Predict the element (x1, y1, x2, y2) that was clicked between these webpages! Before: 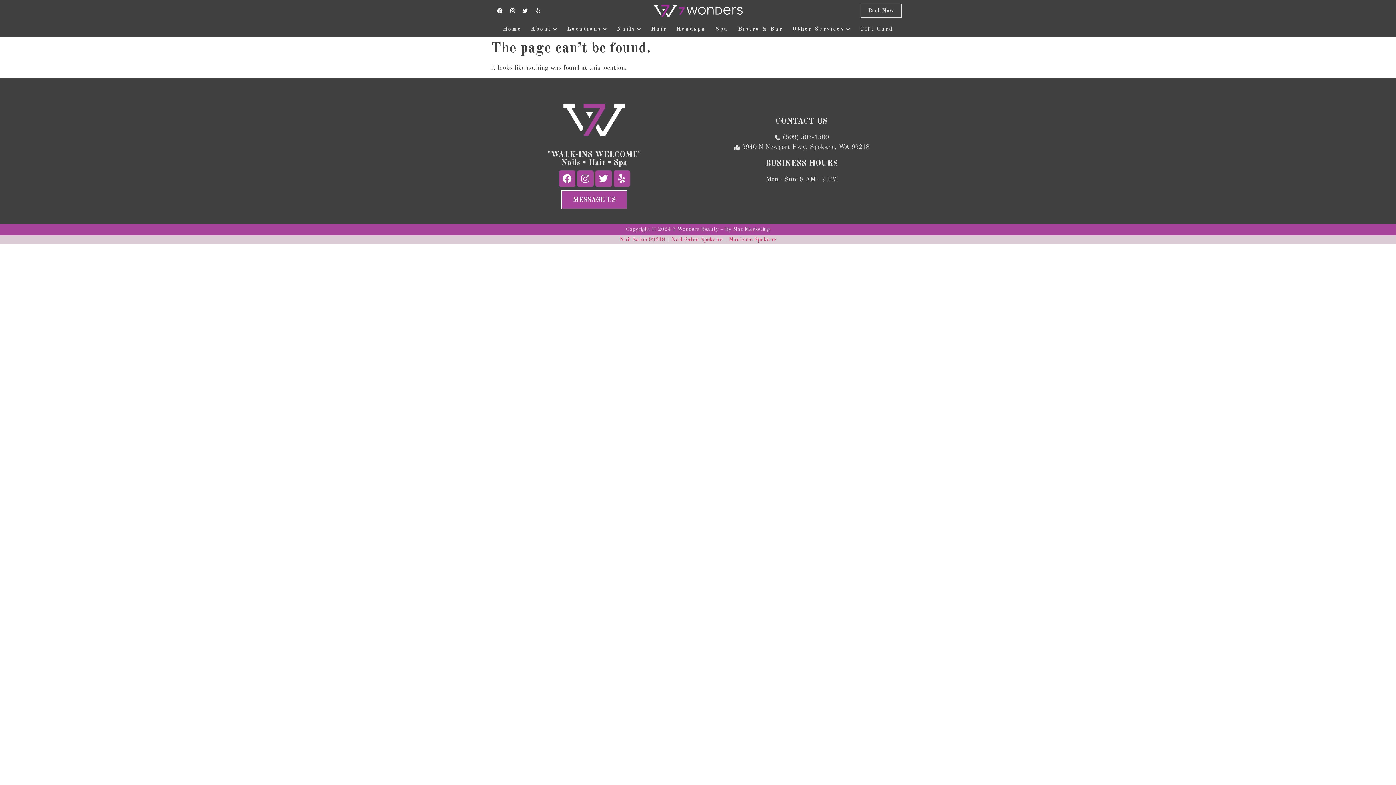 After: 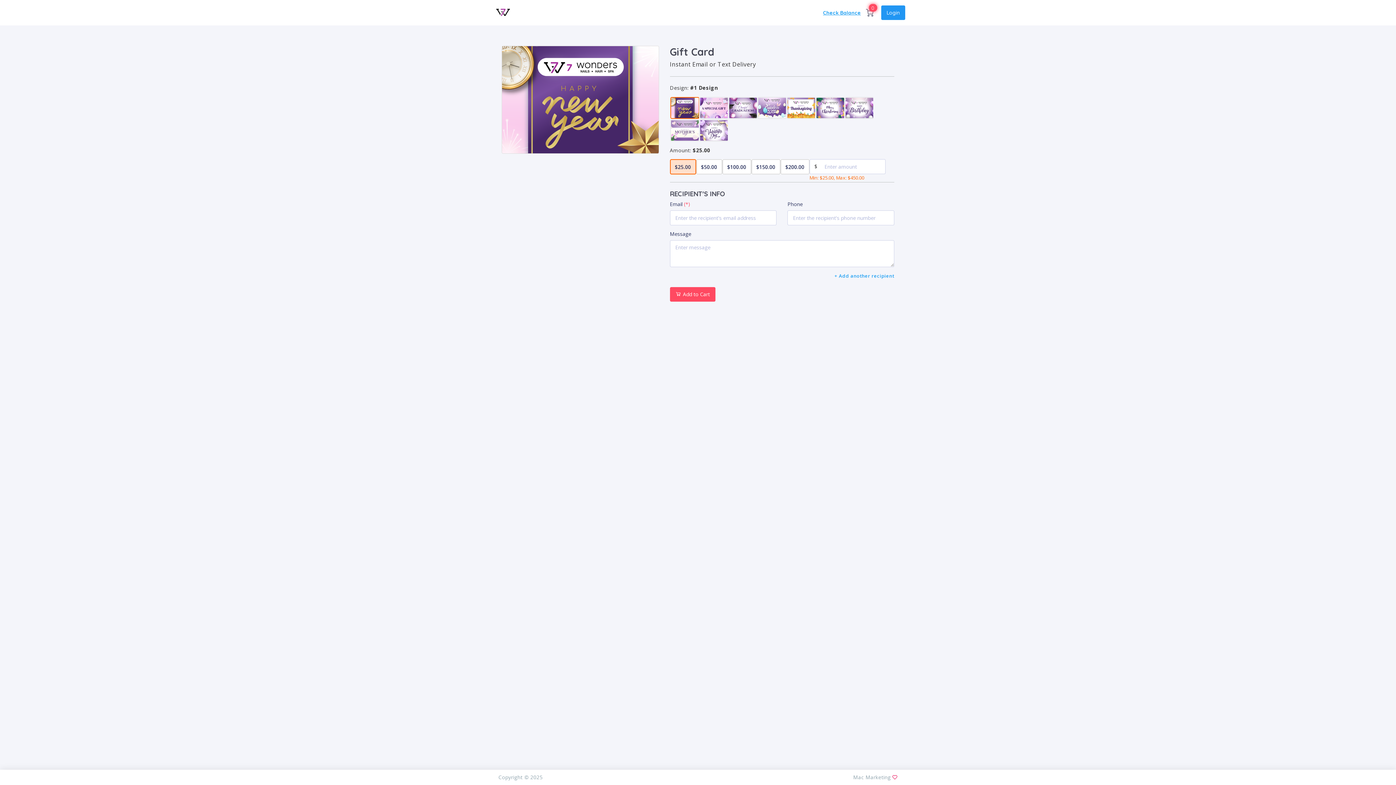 Action: bbox: (855, 25, 898, 33) label: Gift Card